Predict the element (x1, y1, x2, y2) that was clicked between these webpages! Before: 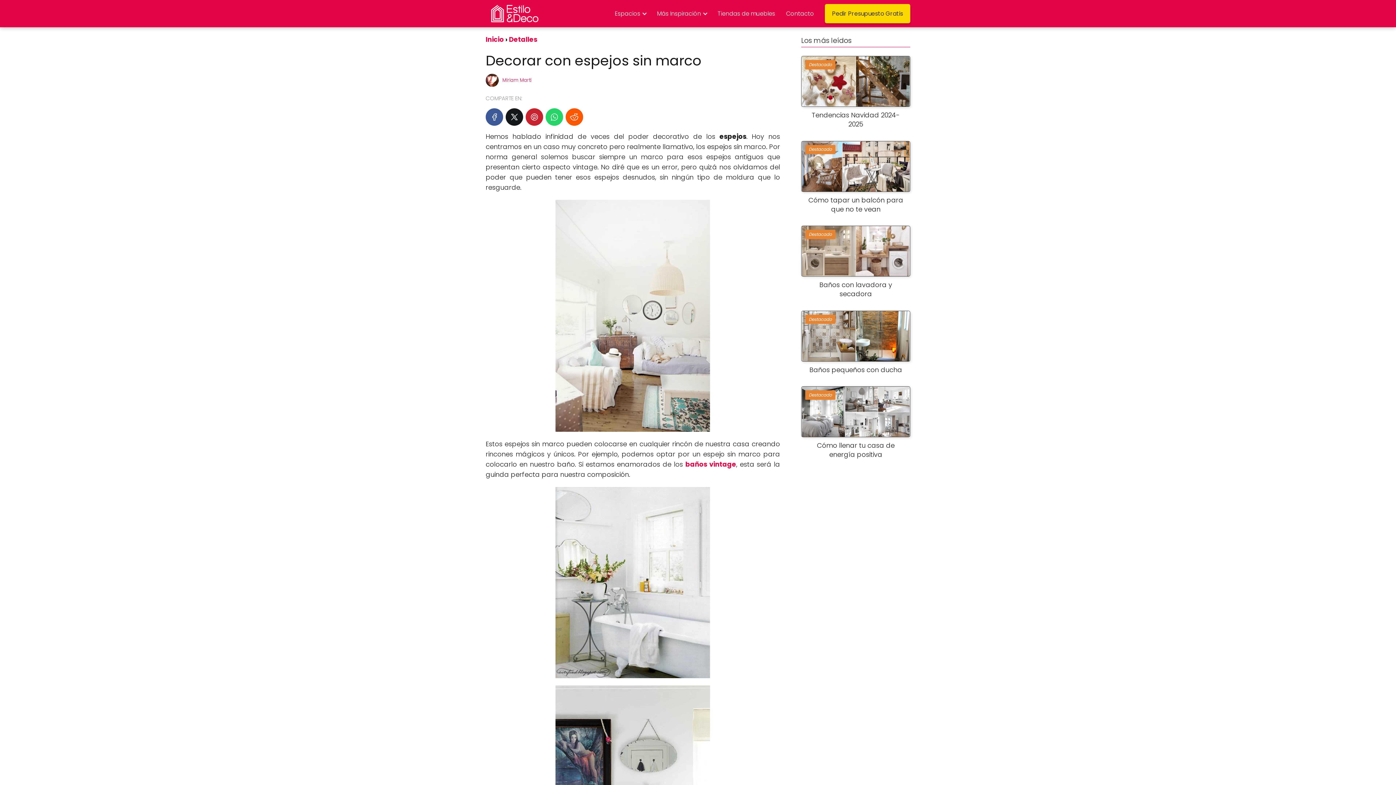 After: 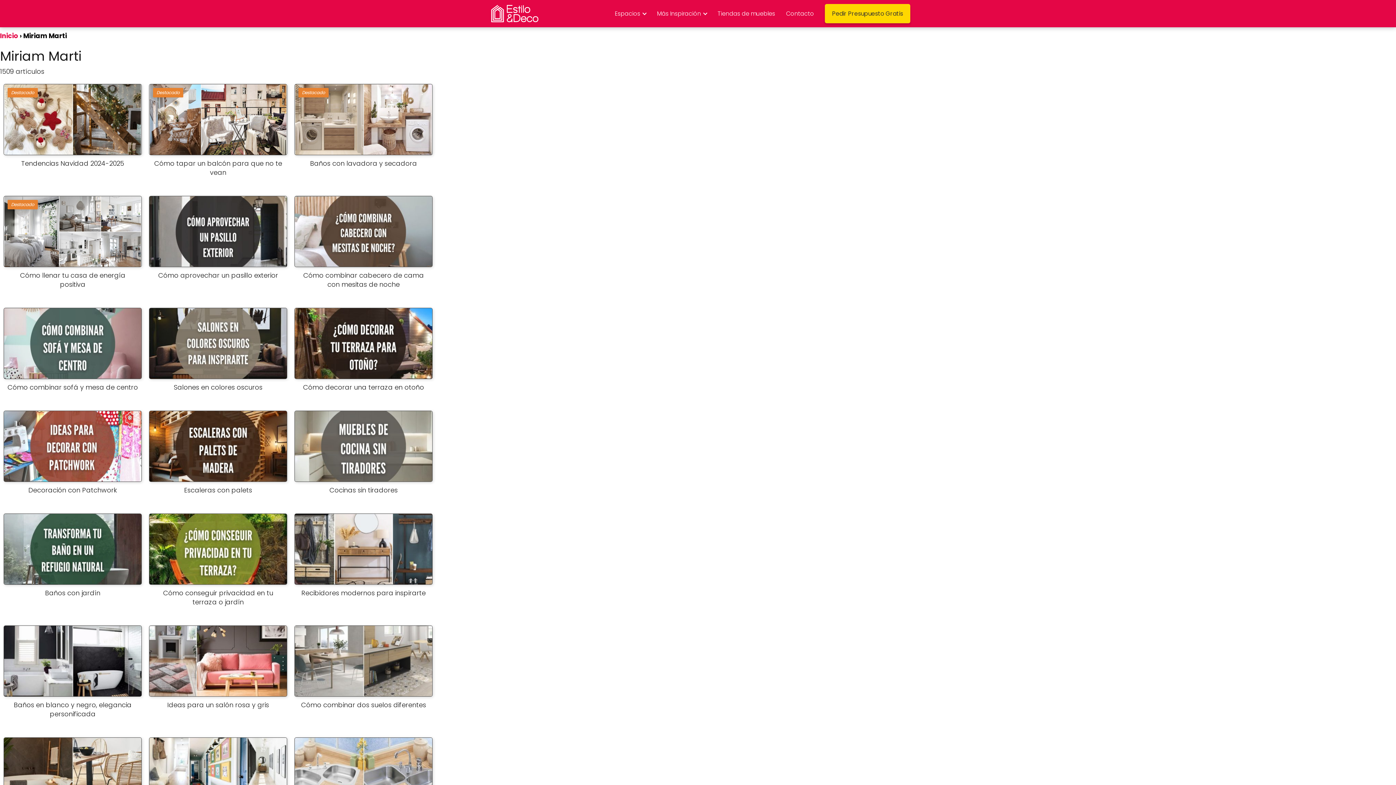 Action: label: Miriam Marti bbox: (502, 76, 531, 83)